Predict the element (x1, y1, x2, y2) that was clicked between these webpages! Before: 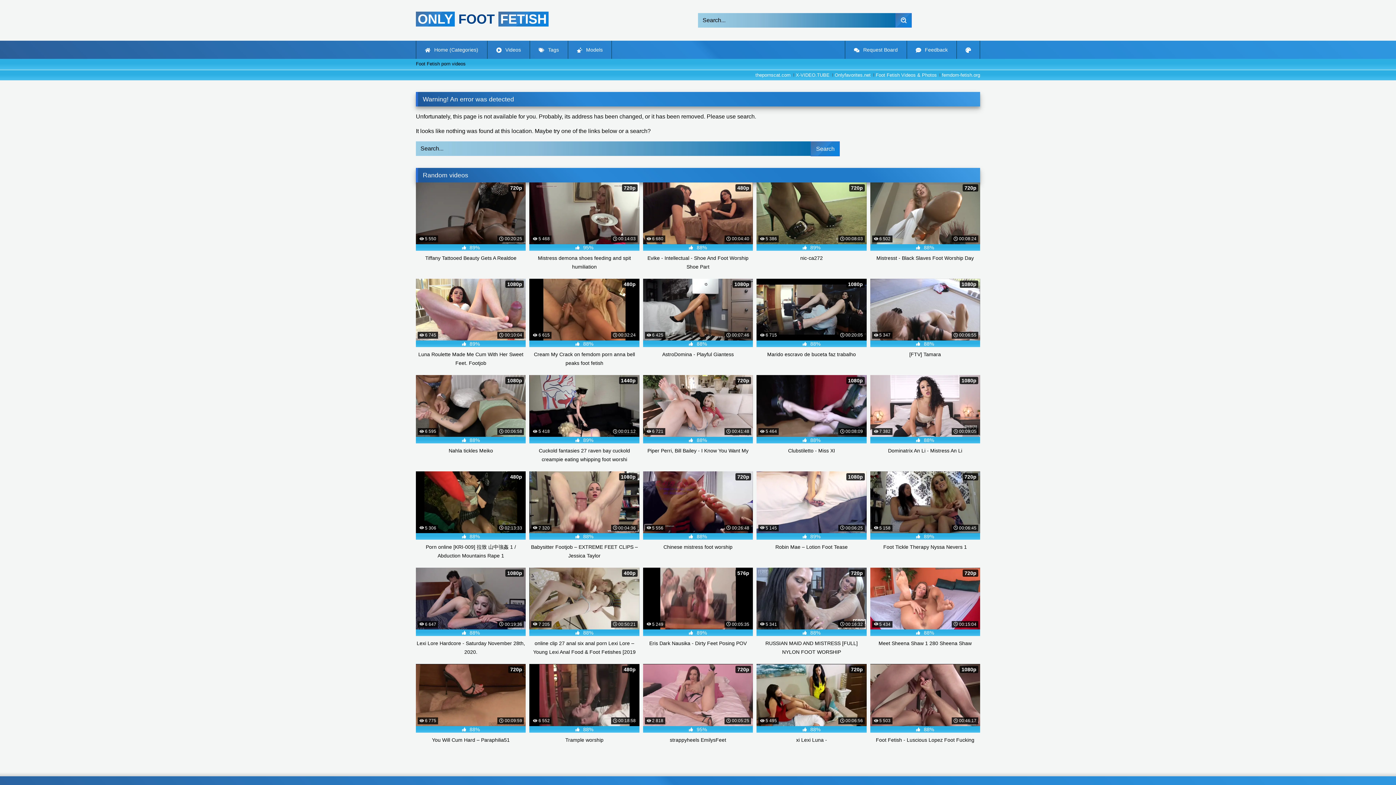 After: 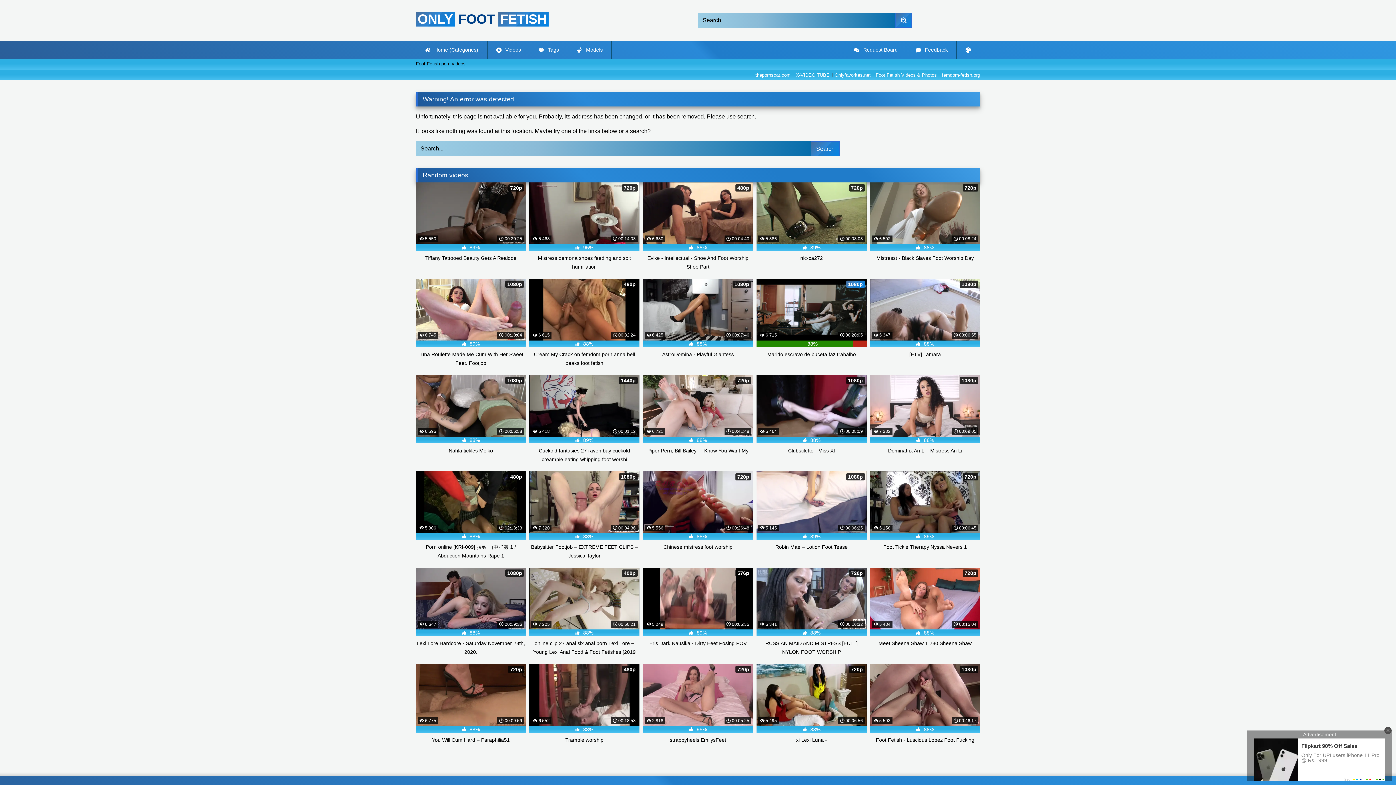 Action: bbox: (756, 278, 866, 367) label:  6 715
 00:20:05
1080p
 88%
Marido escravo de buceta faz trabalho